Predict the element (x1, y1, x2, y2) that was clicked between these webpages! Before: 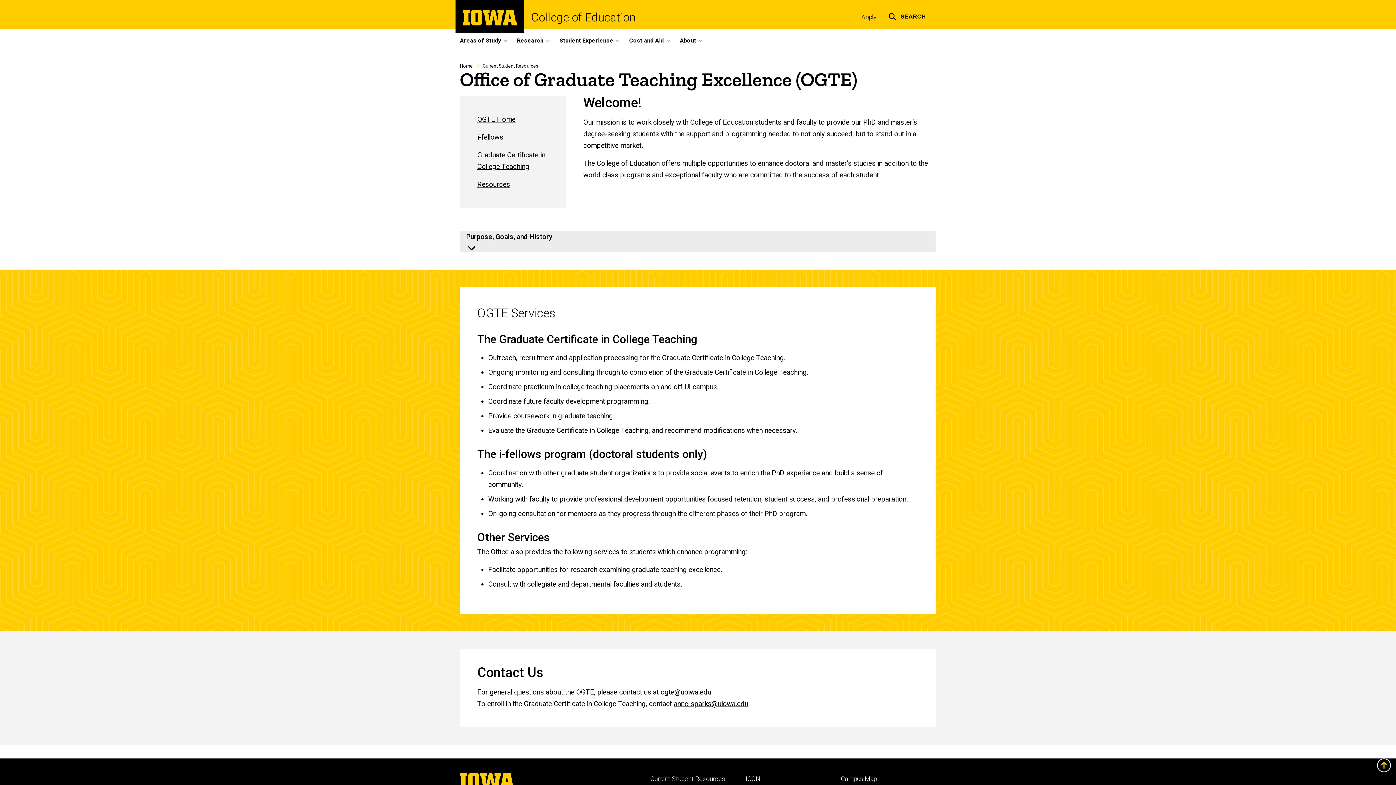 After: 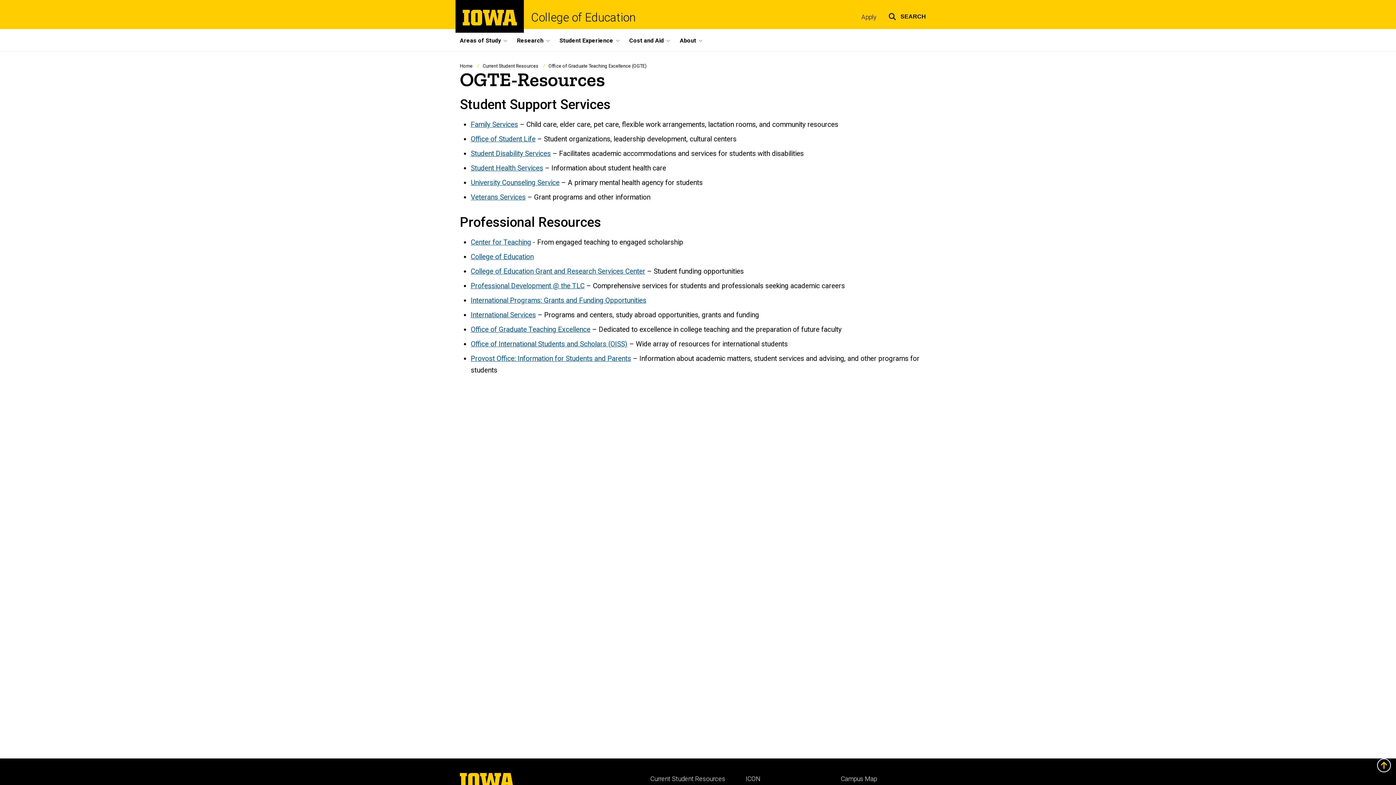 Action: bbox: (477, 180, 510, 188) label: Resources